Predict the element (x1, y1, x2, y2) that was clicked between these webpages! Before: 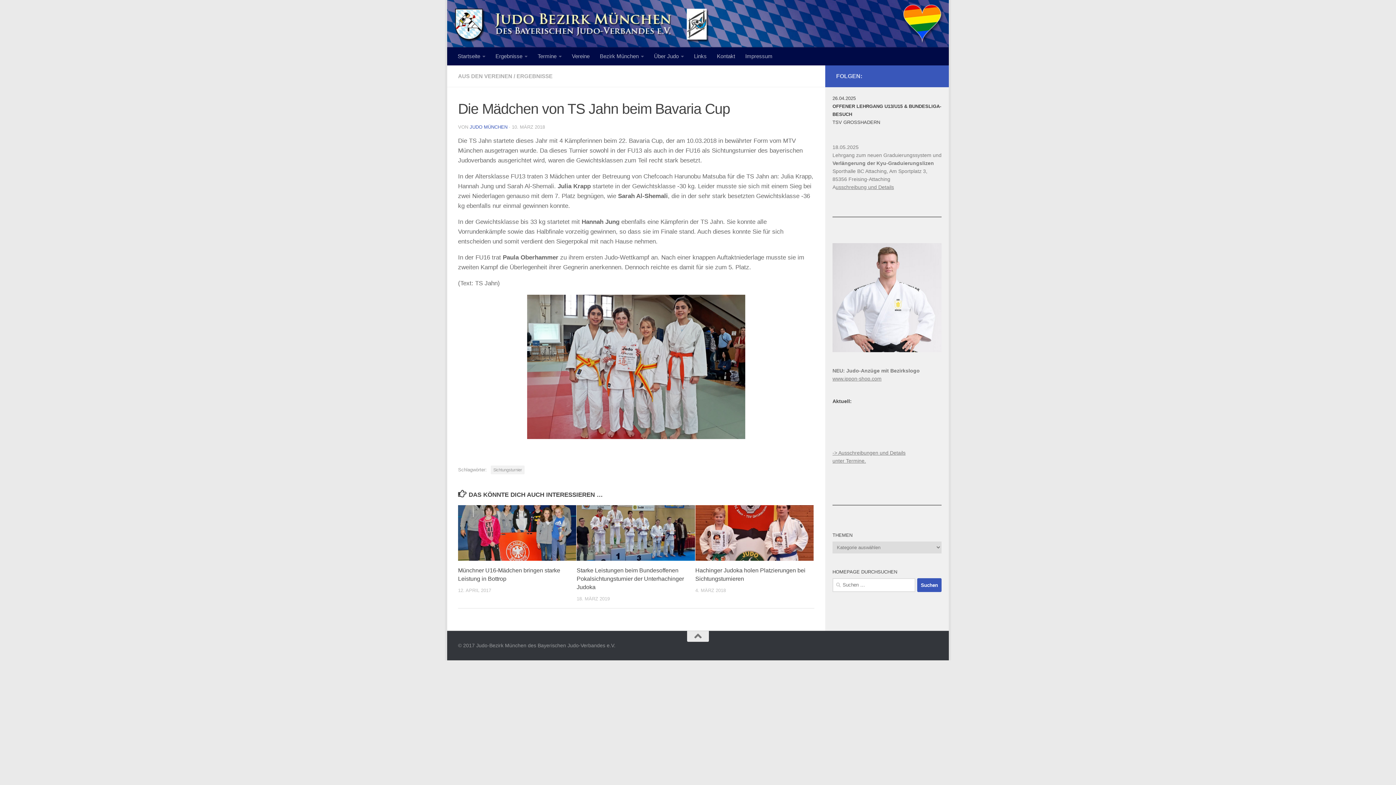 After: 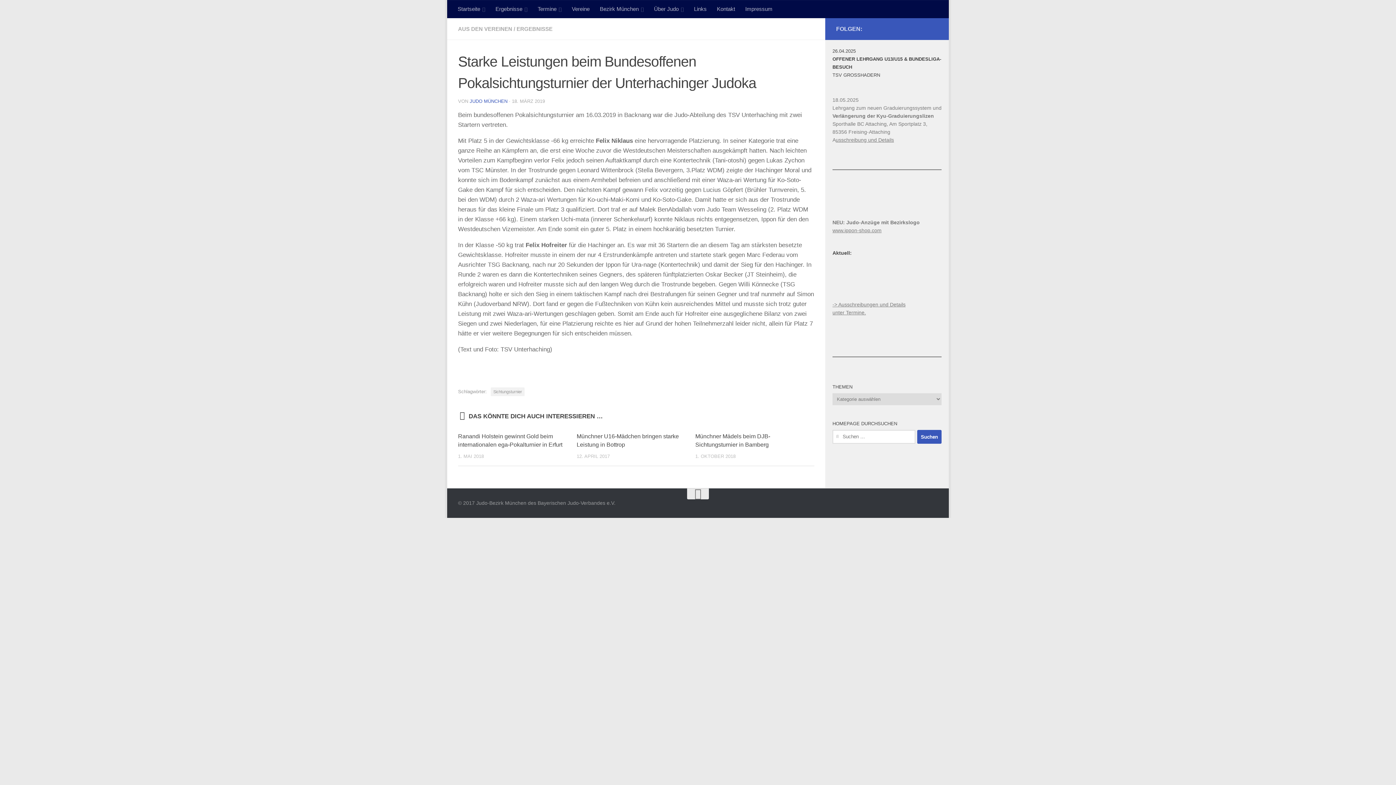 Action: bbox: (576, 505, 695, 561)